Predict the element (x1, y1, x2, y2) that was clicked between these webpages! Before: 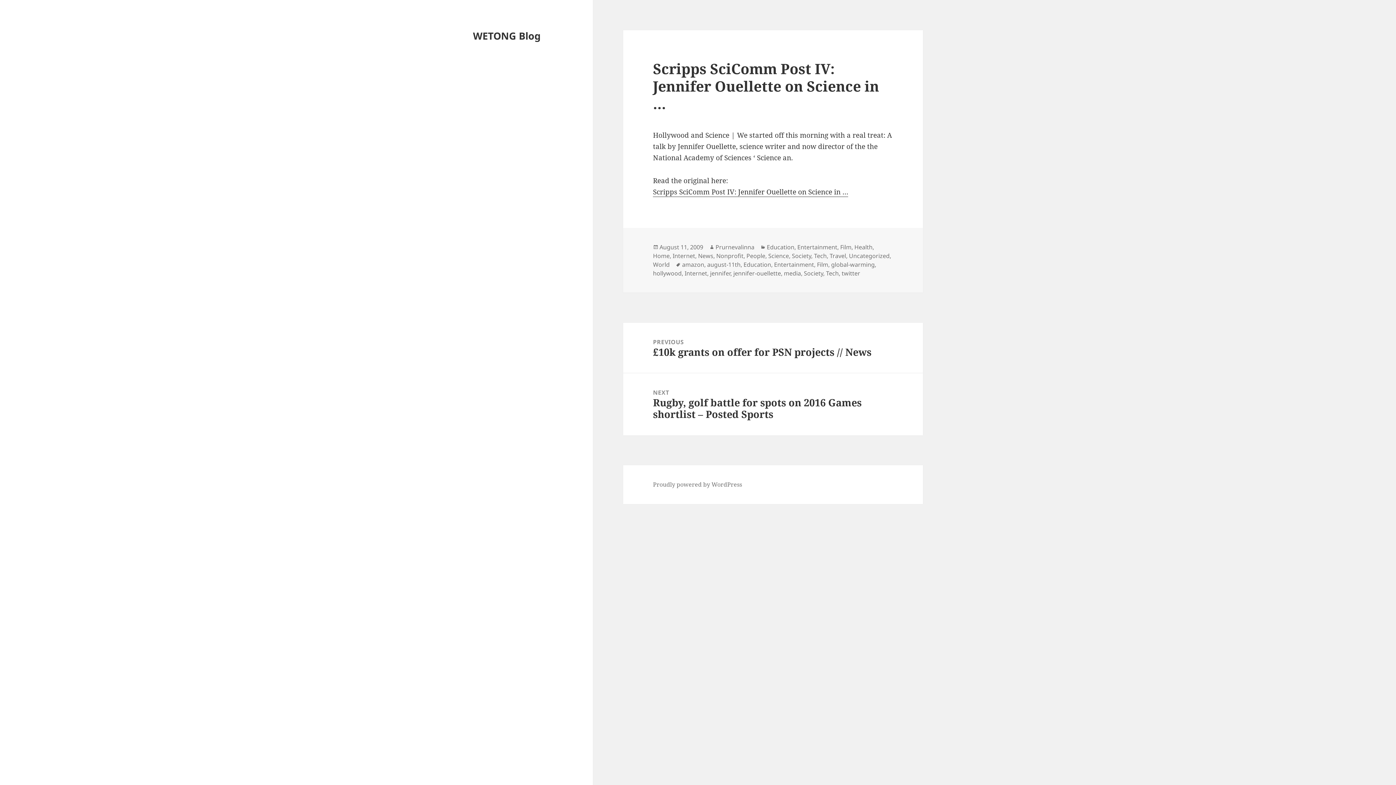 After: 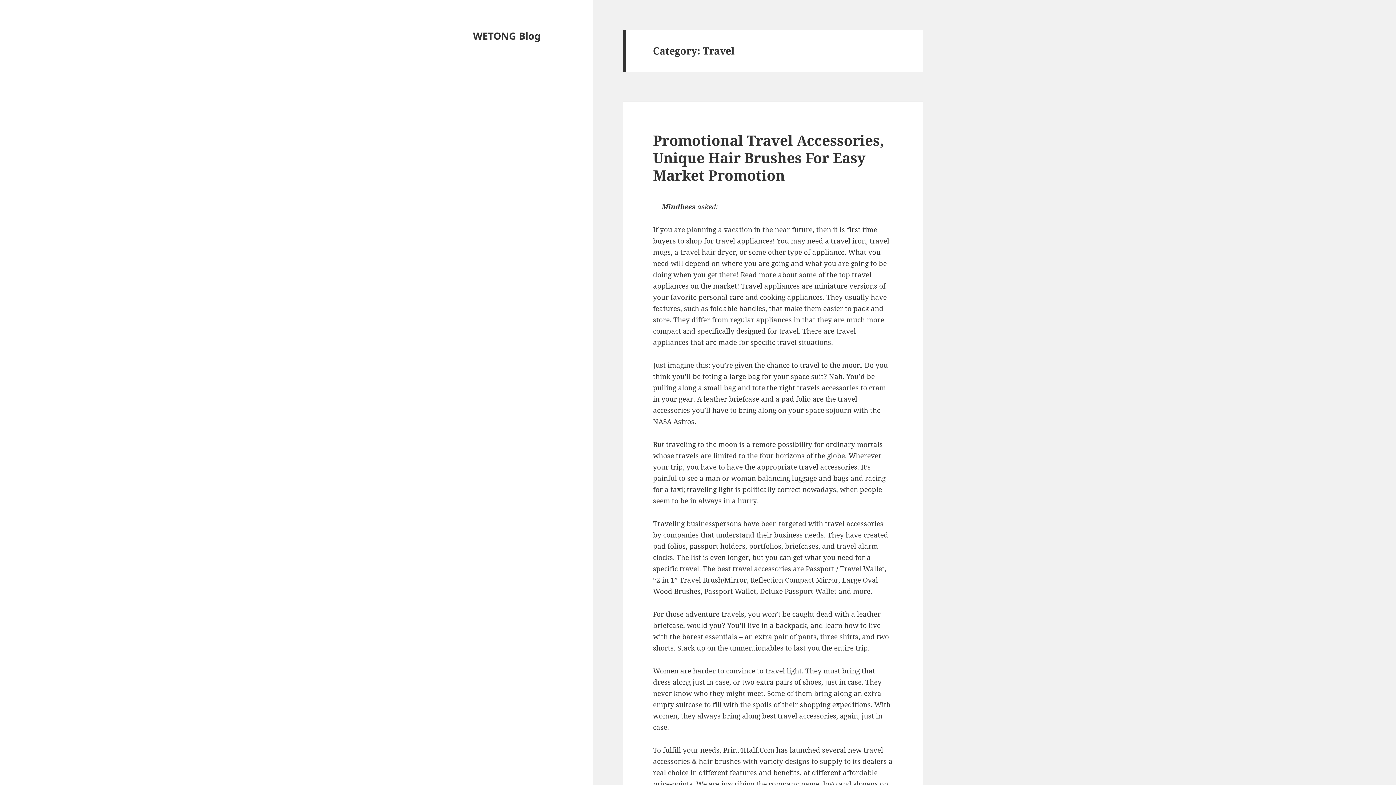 Action: bbox: (829, 251, 846, 260) label: Travel